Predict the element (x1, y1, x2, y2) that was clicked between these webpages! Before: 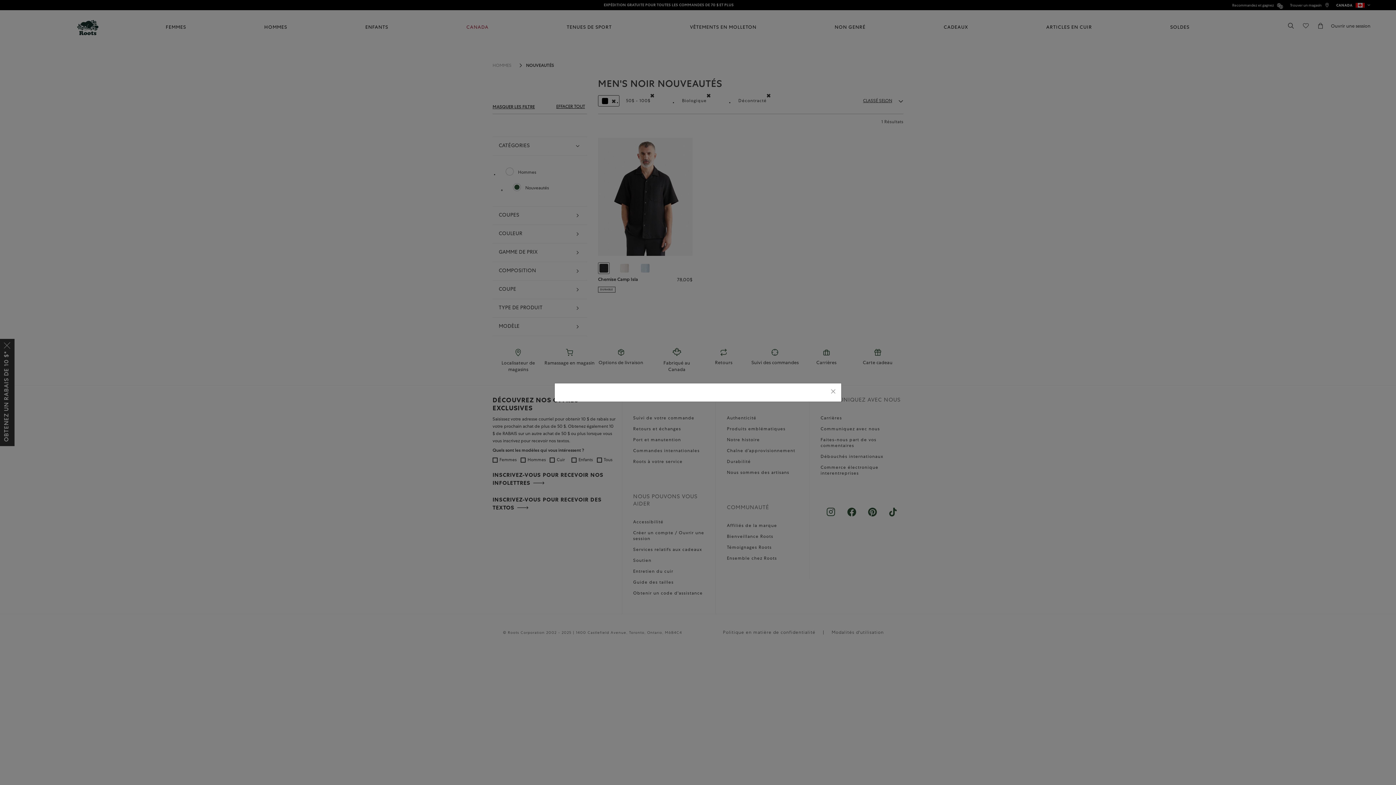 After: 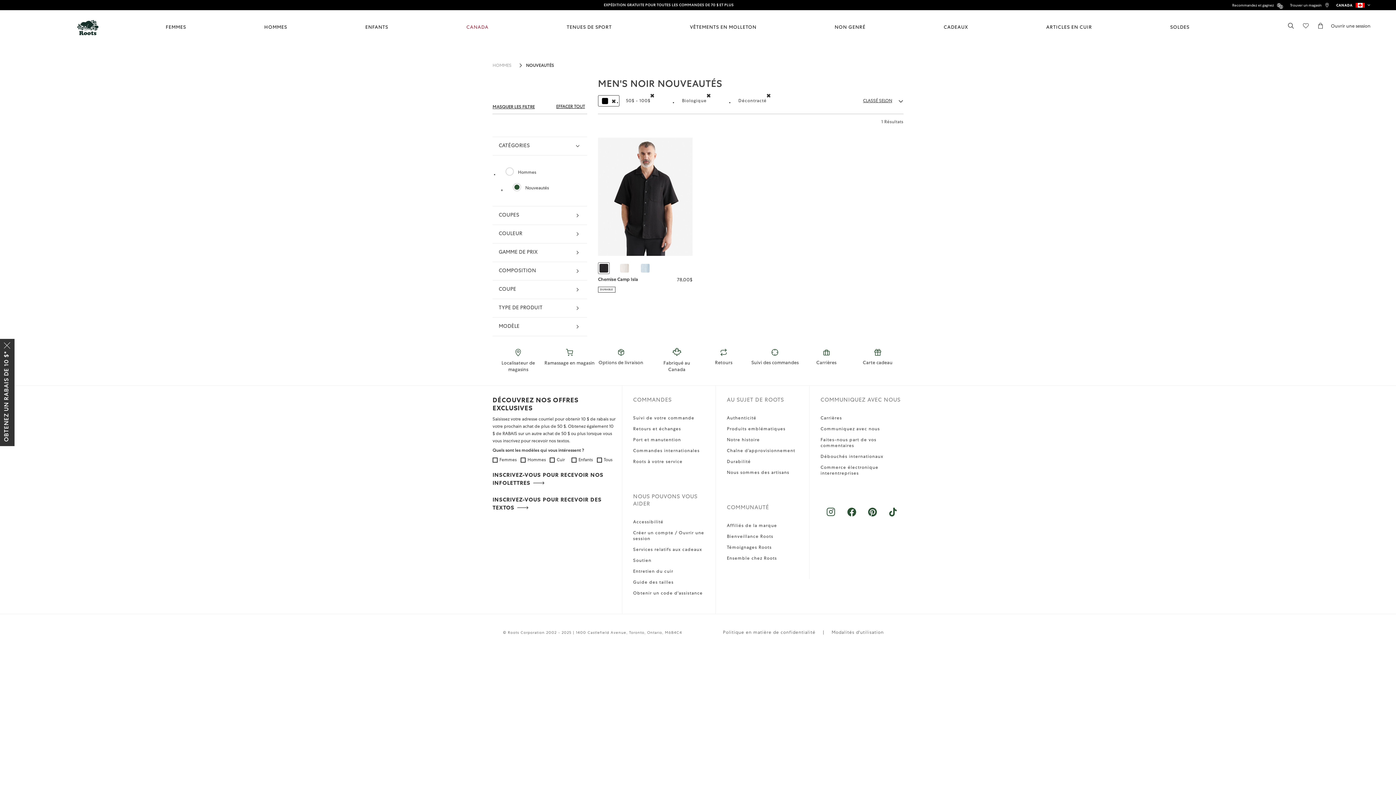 Action: label: Close bbox: (830, 388, 836, 396)